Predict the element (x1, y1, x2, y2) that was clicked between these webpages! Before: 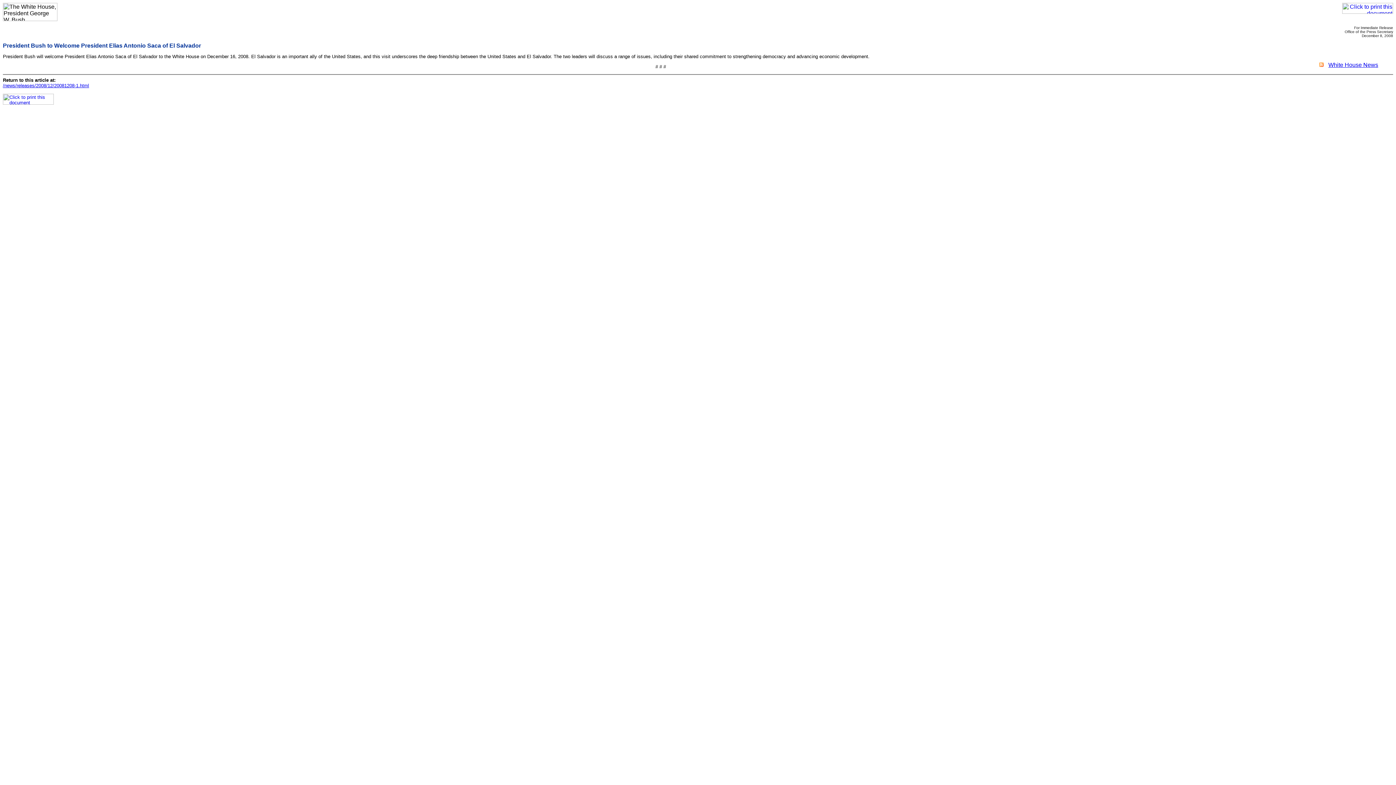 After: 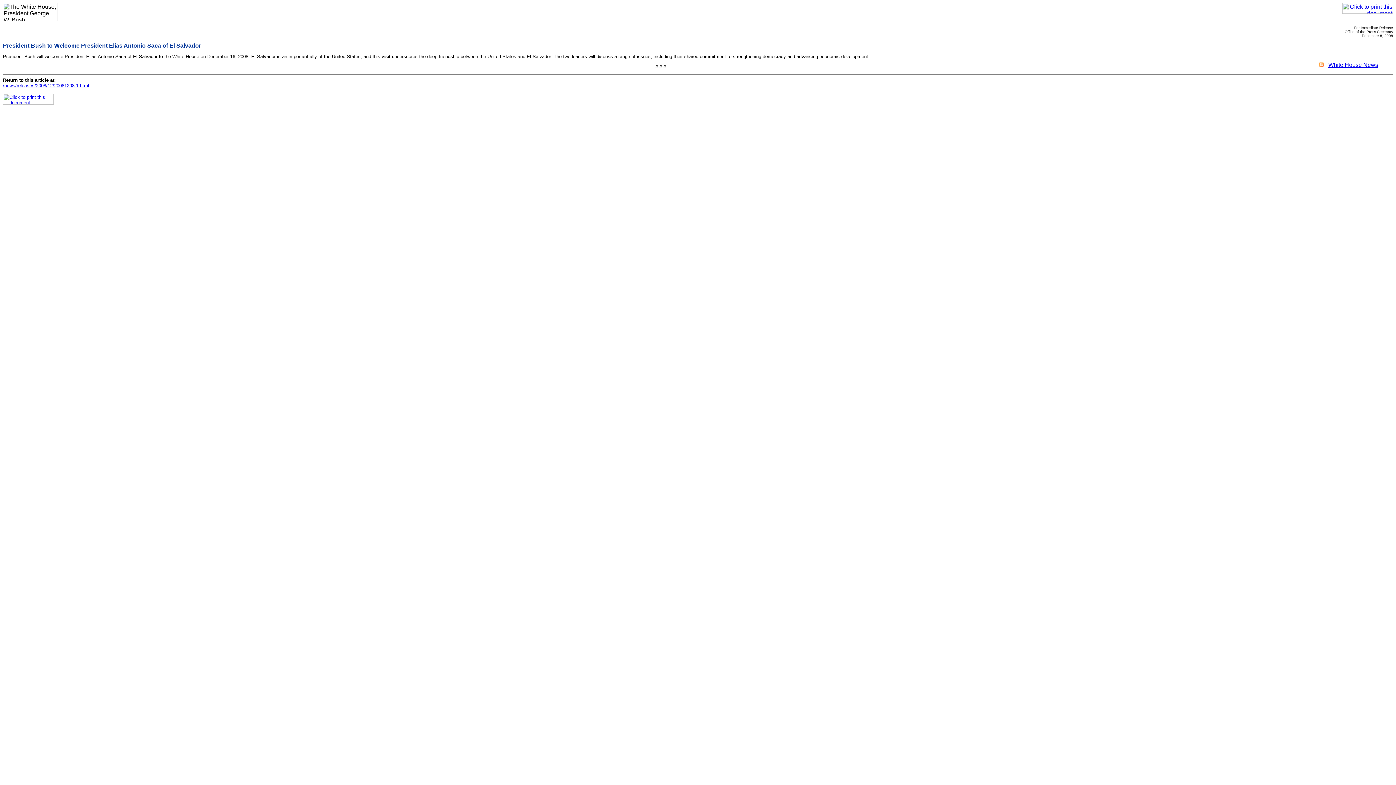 Action: bbox: (2, 100, 53, 105)